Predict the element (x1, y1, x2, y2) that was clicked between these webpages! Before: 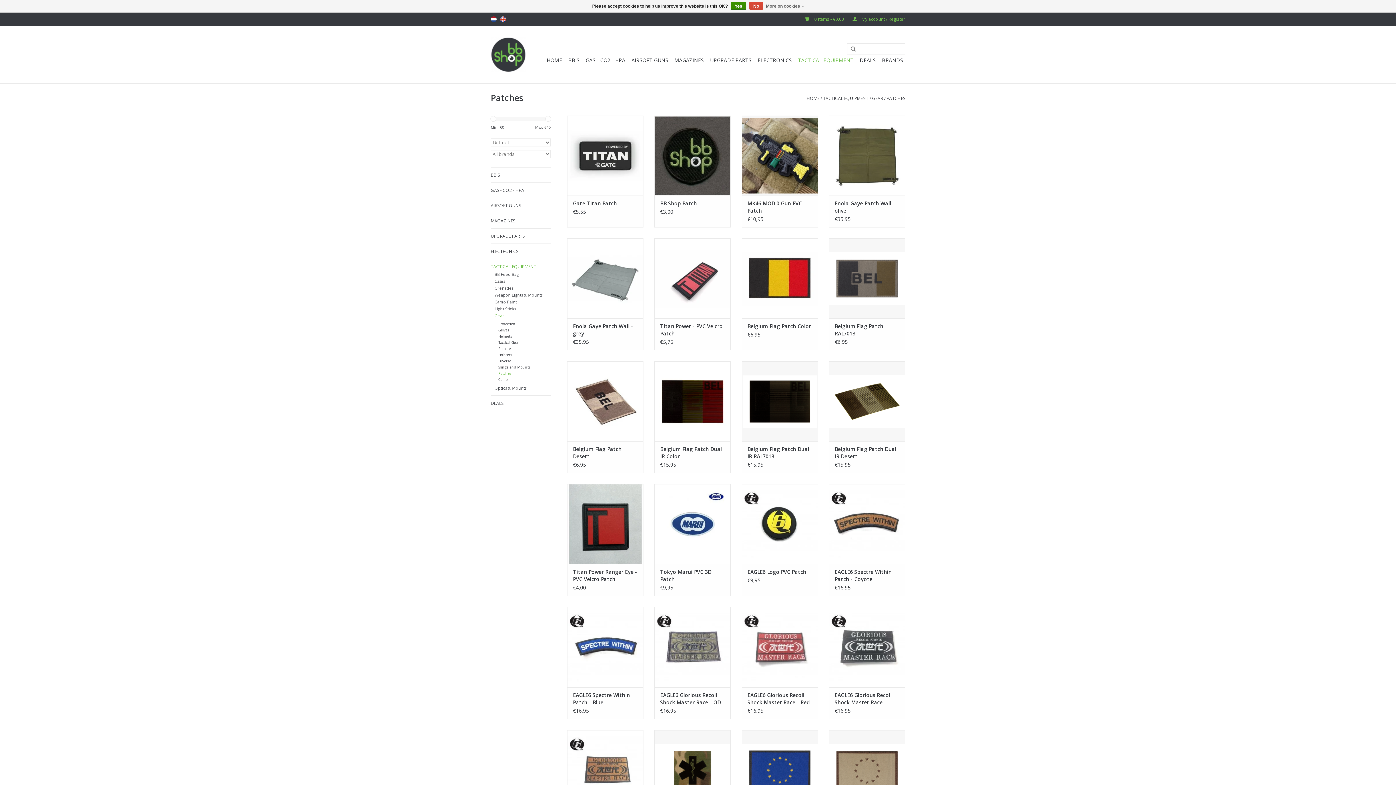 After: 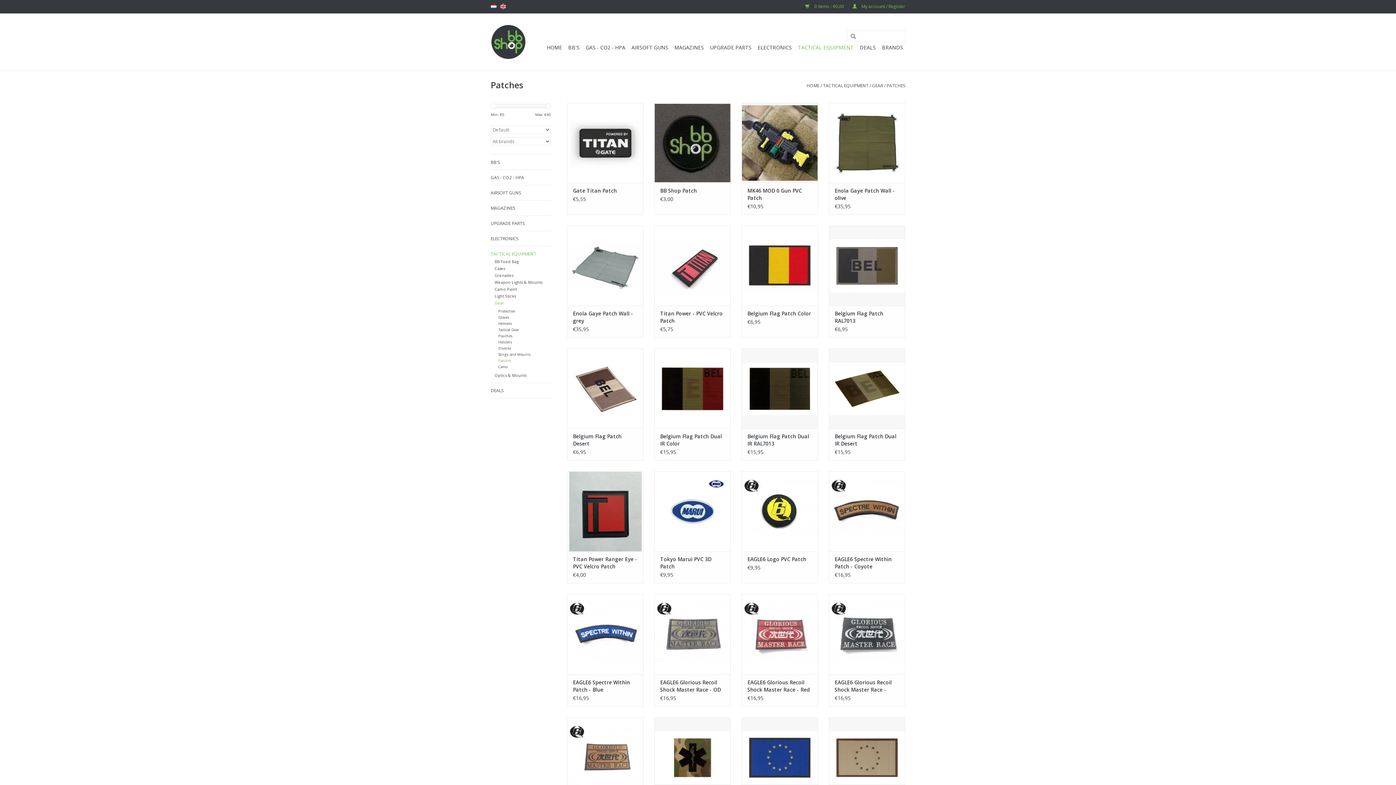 Action: bbox: (749, 1, 763, 9) label: No